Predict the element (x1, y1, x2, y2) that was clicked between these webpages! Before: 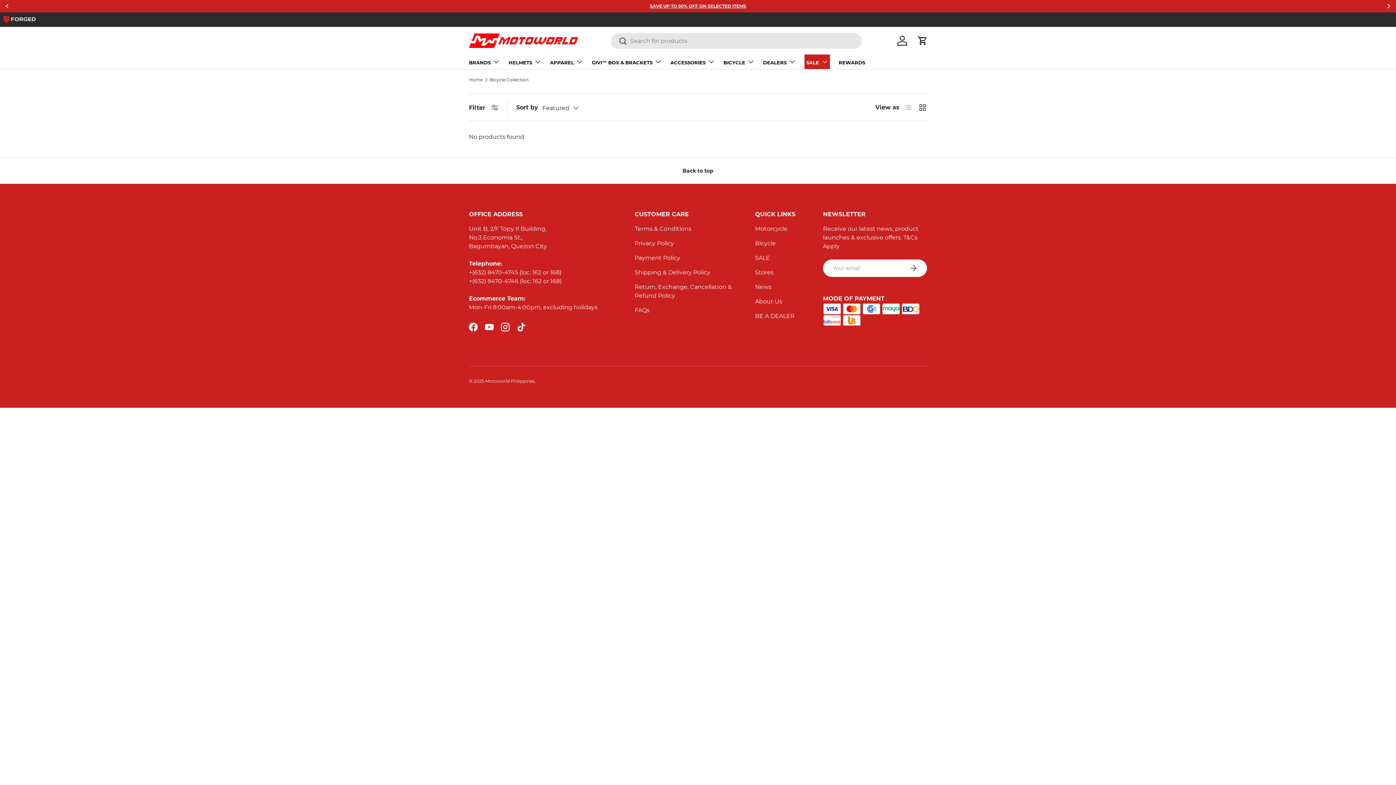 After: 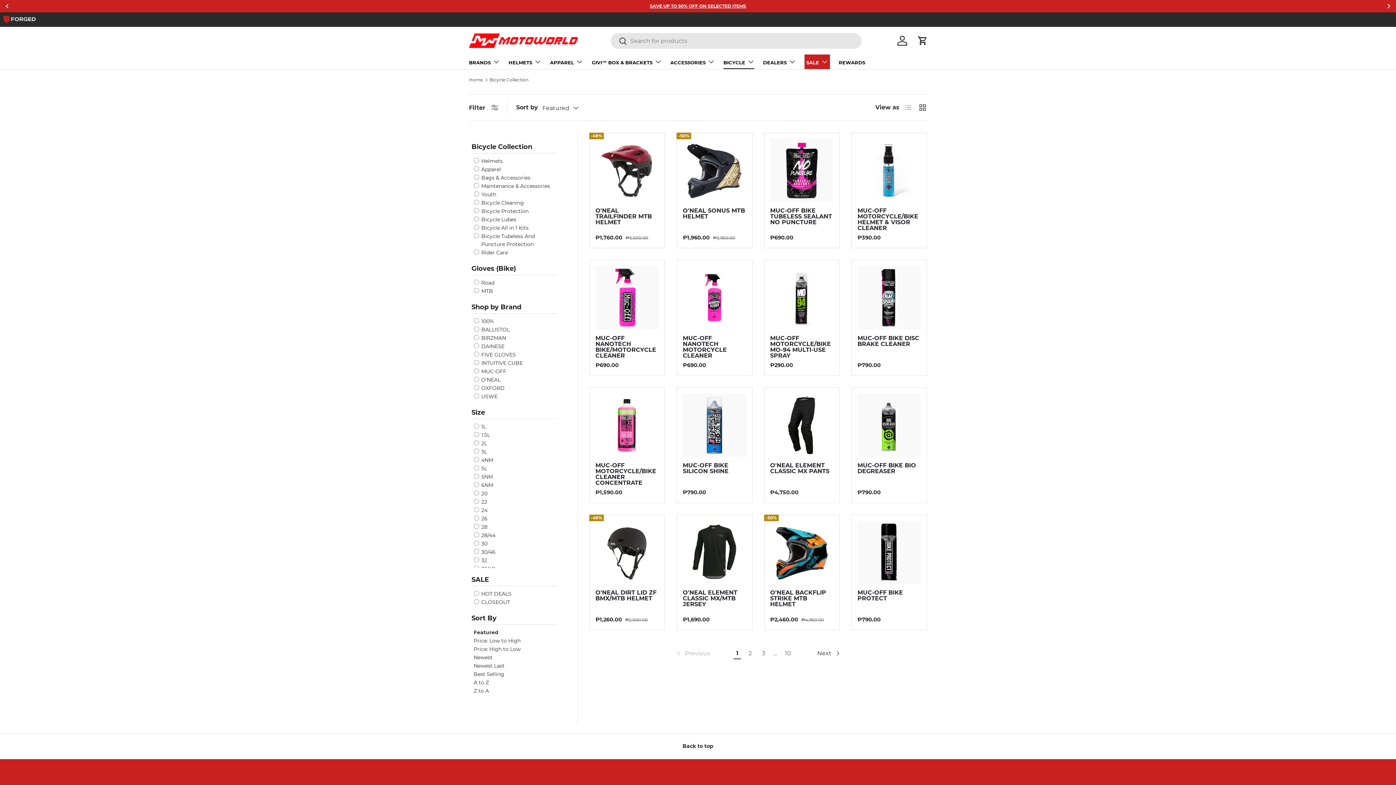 Action: label: Bicycle bbox: (755, 240, 776, 246)